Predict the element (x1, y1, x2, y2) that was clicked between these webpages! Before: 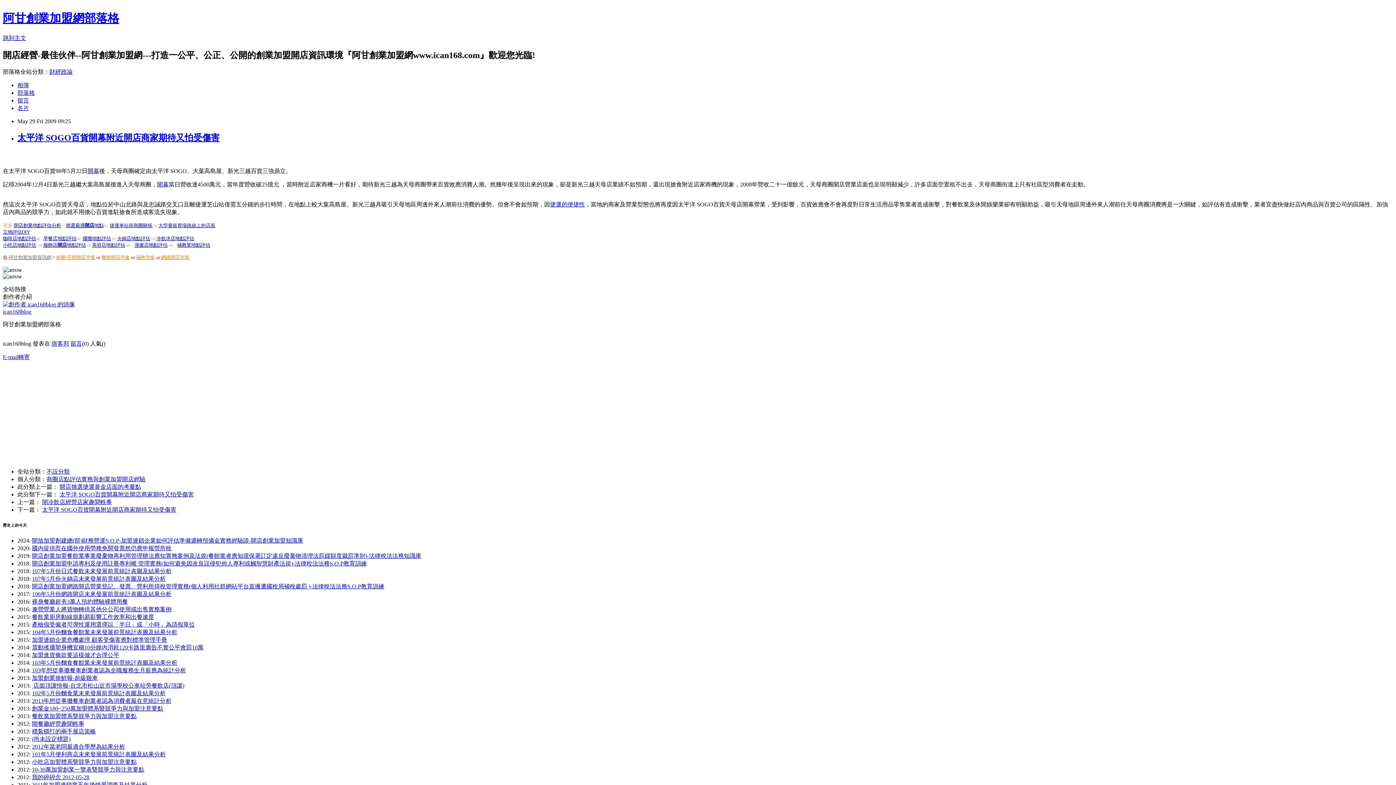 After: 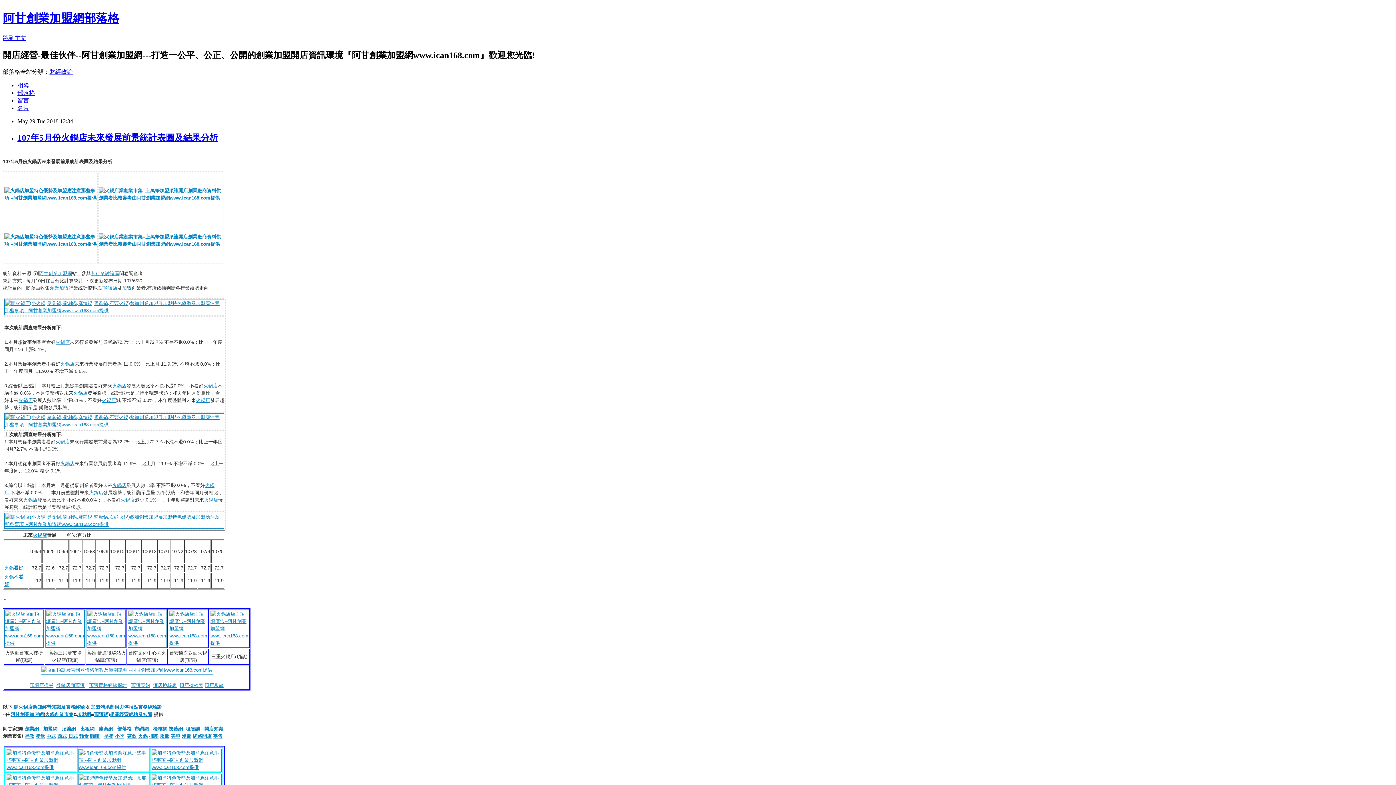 Action: label: 107年5月份火鍋店未來發展前景統計表圖及結果分析 bbox: (32, 576, 165, 582)